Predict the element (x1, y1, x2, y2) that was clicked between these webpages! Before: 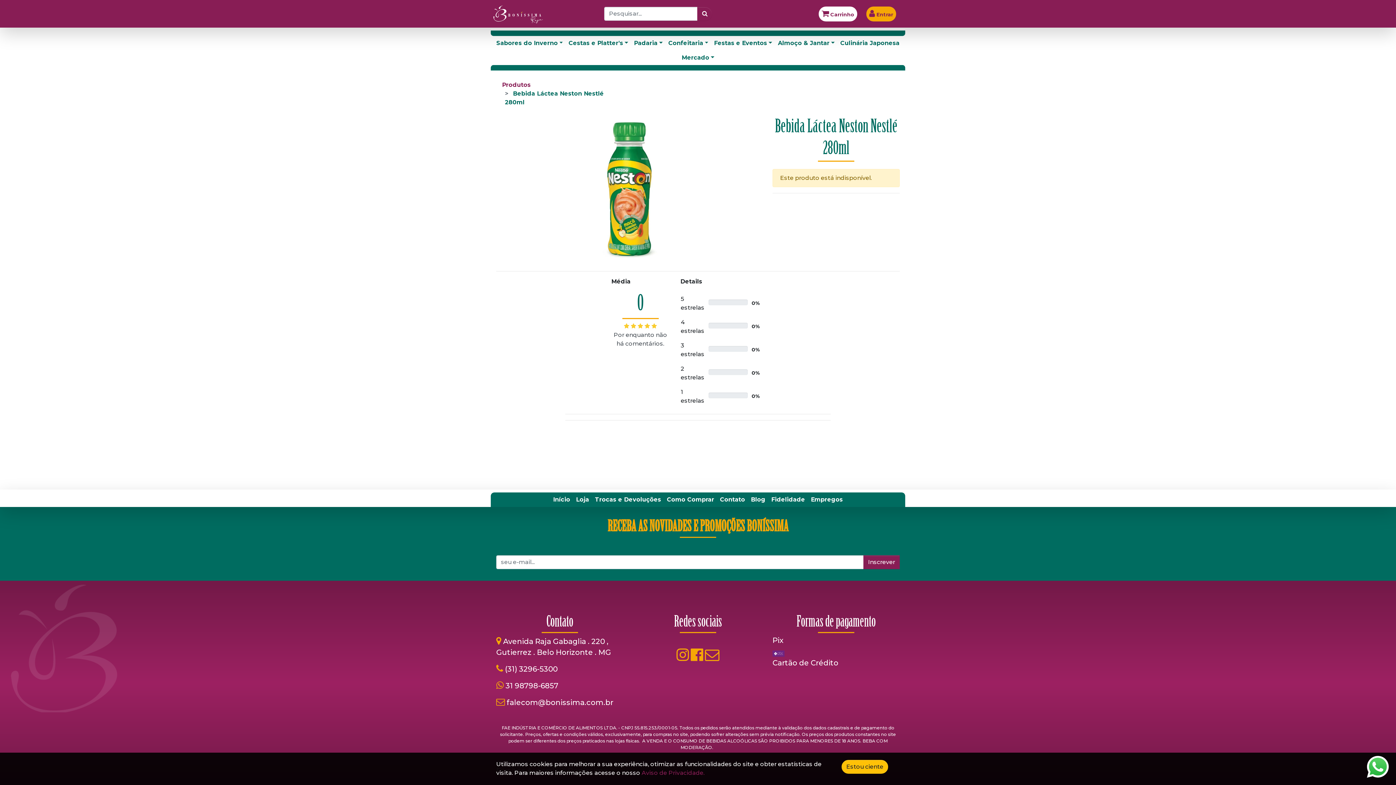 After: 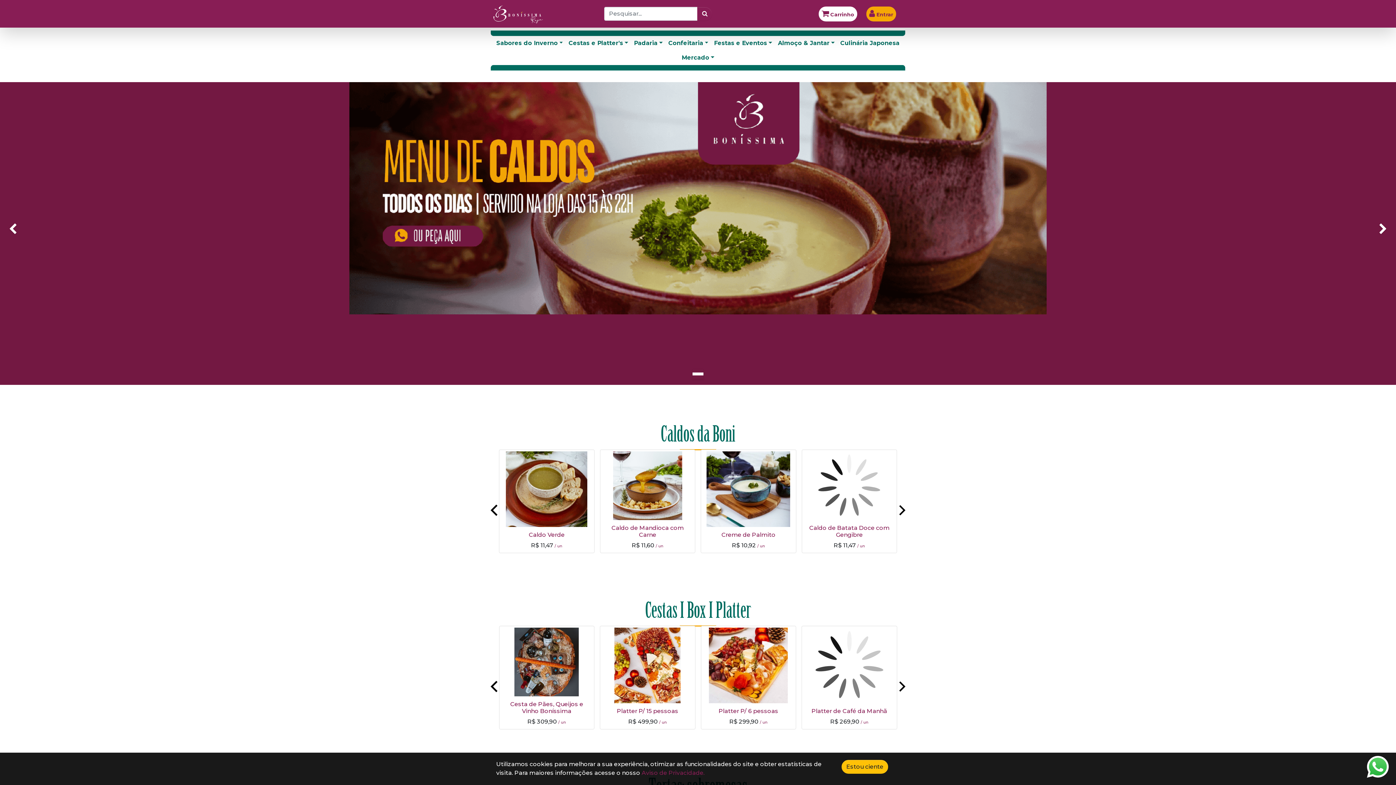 Action: bbox: (490, 2, 545, 24)